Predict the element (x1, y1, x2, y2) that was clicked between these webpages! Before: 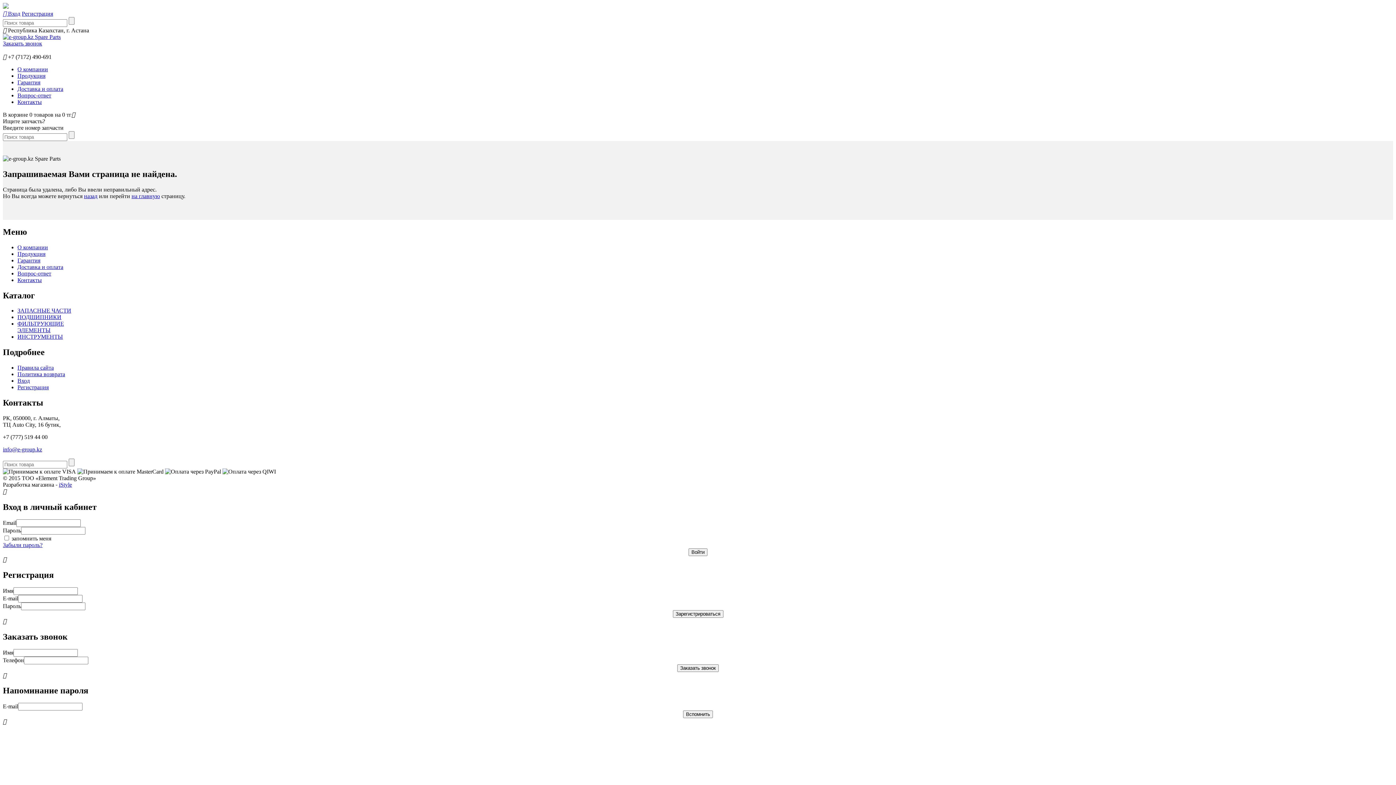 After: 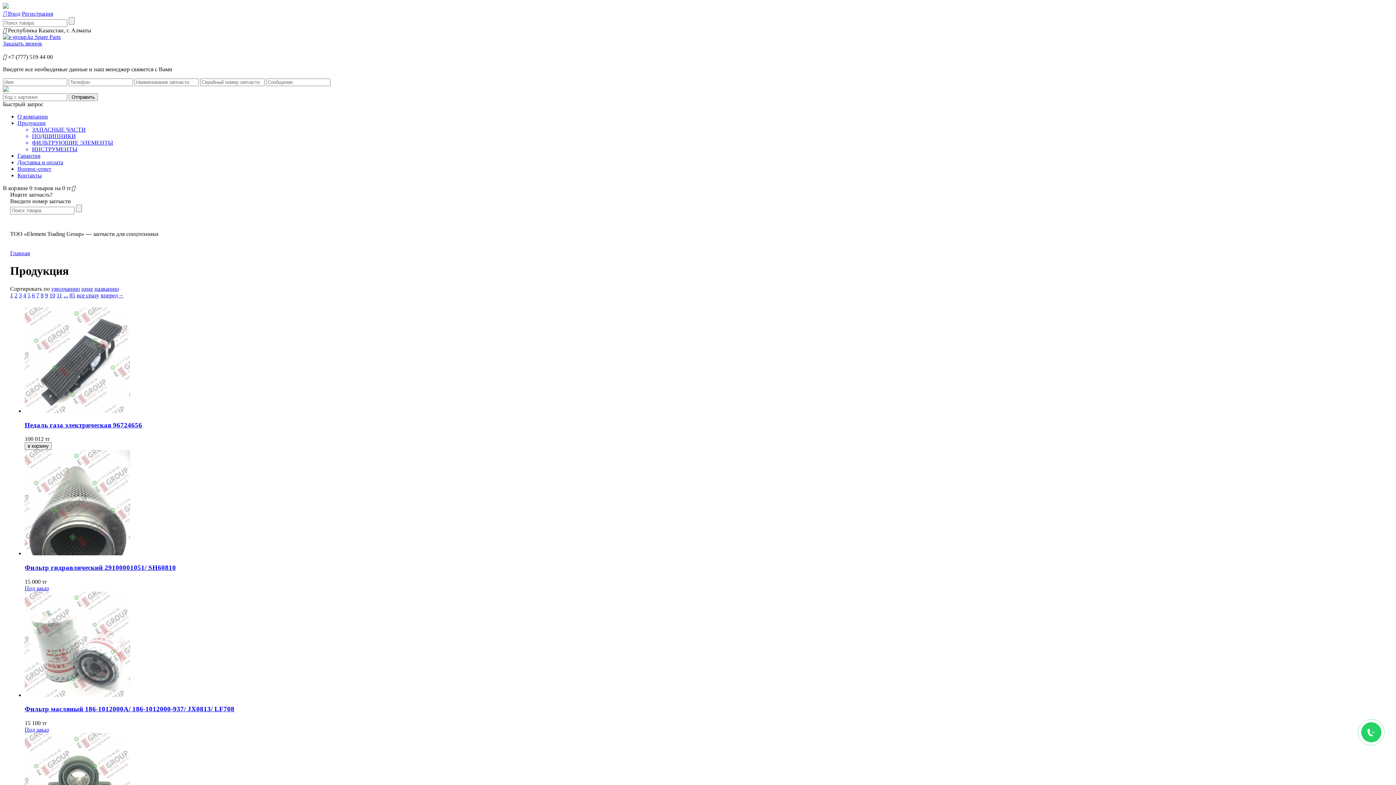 Action: bbox: (17, 72, 45, 78) label: Продукция